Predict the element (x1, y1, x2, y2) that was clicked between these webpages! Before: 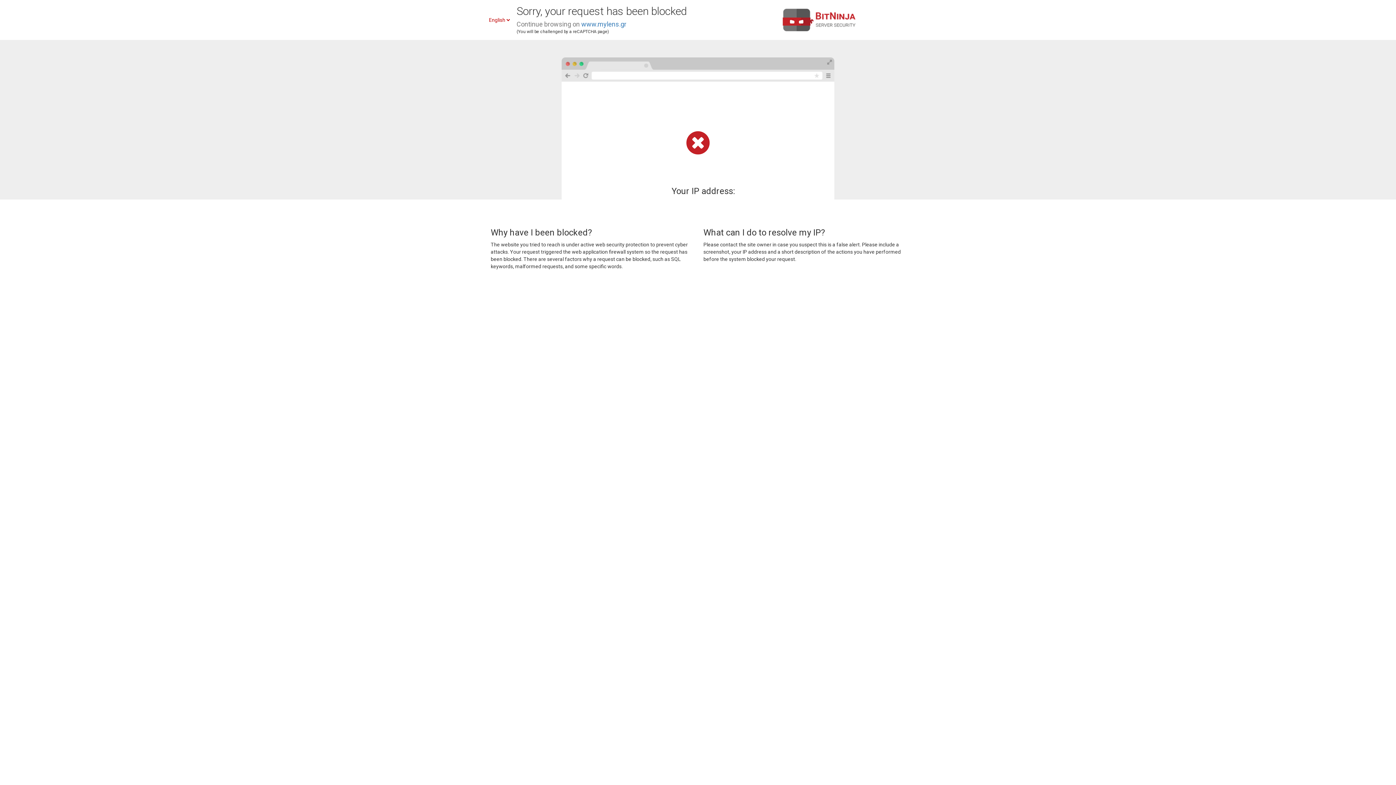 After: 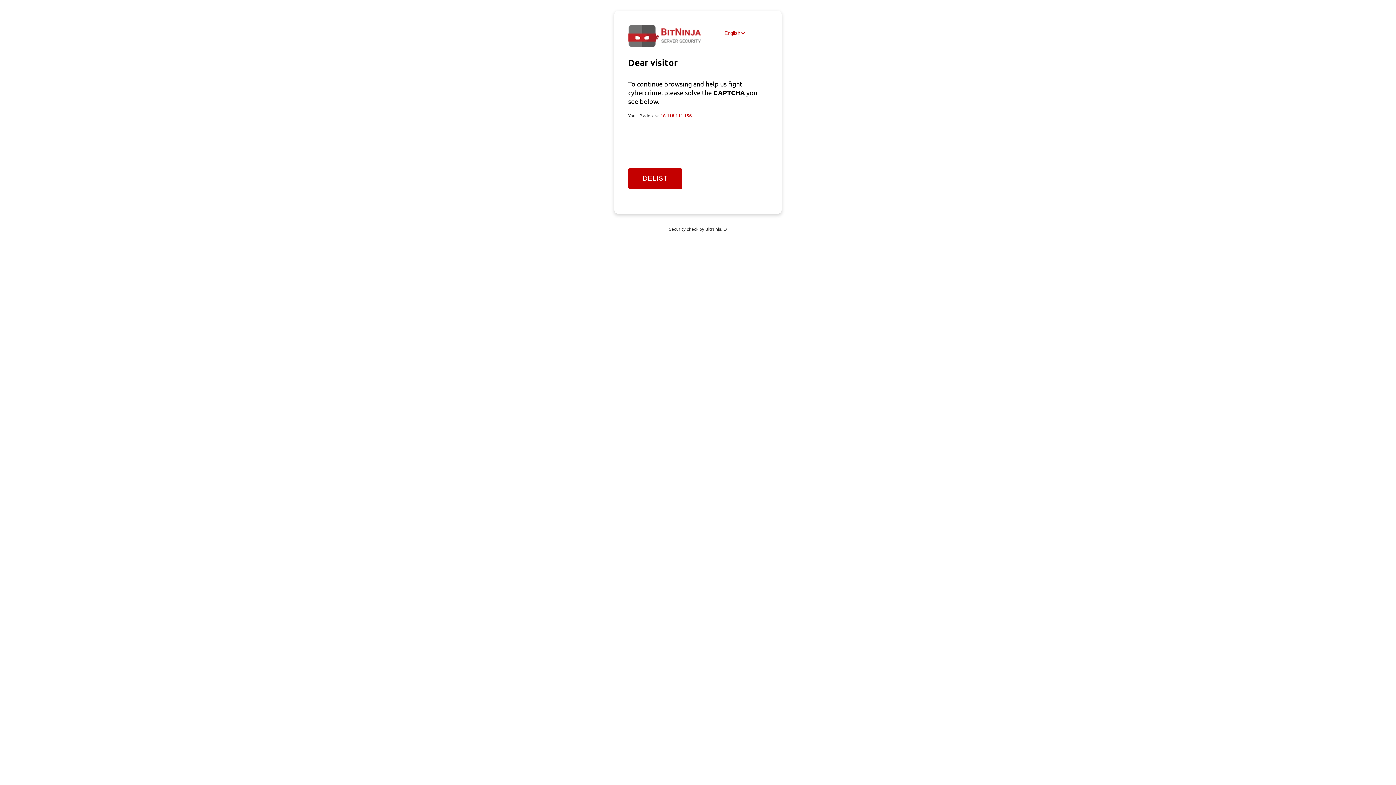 Action: bbox: (581, 20, 626, 28) label: www.mylens.gr